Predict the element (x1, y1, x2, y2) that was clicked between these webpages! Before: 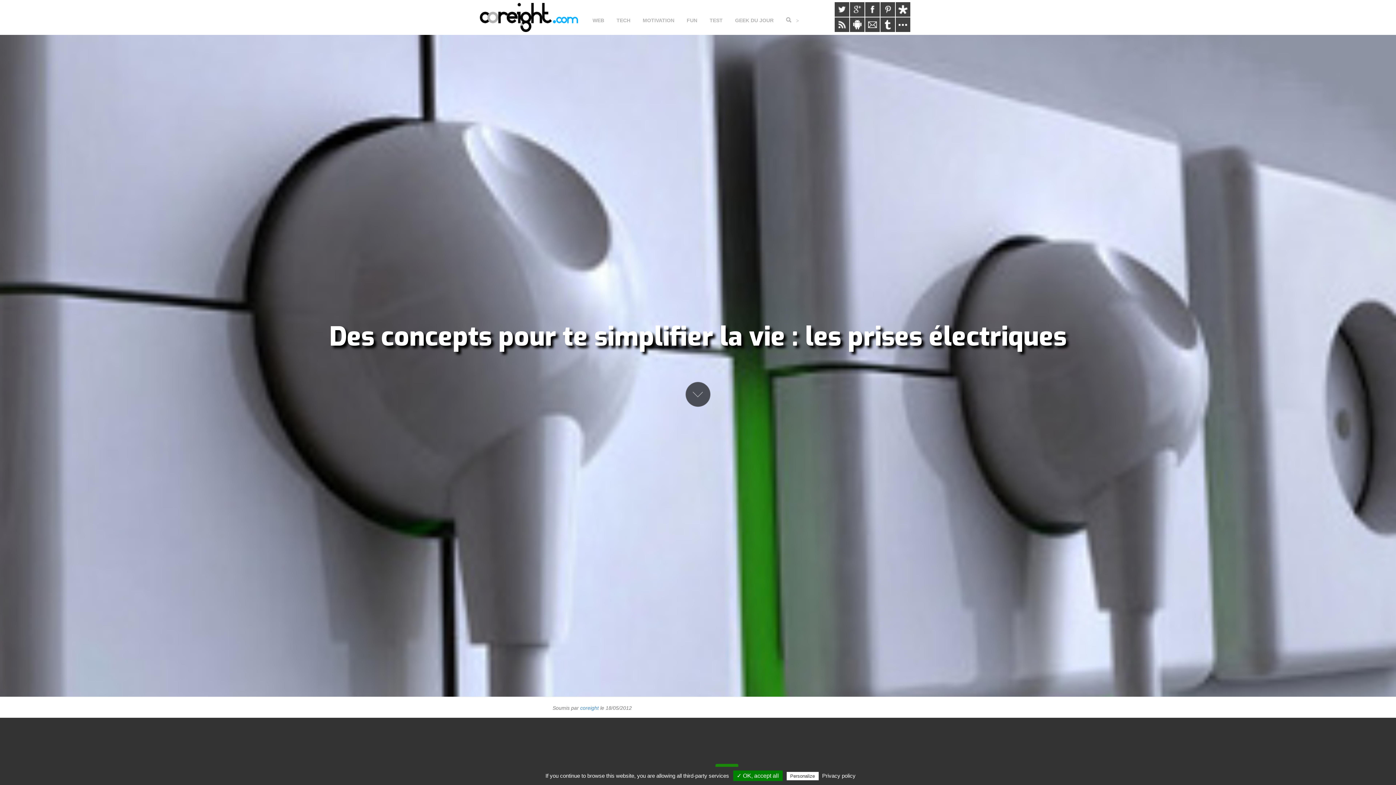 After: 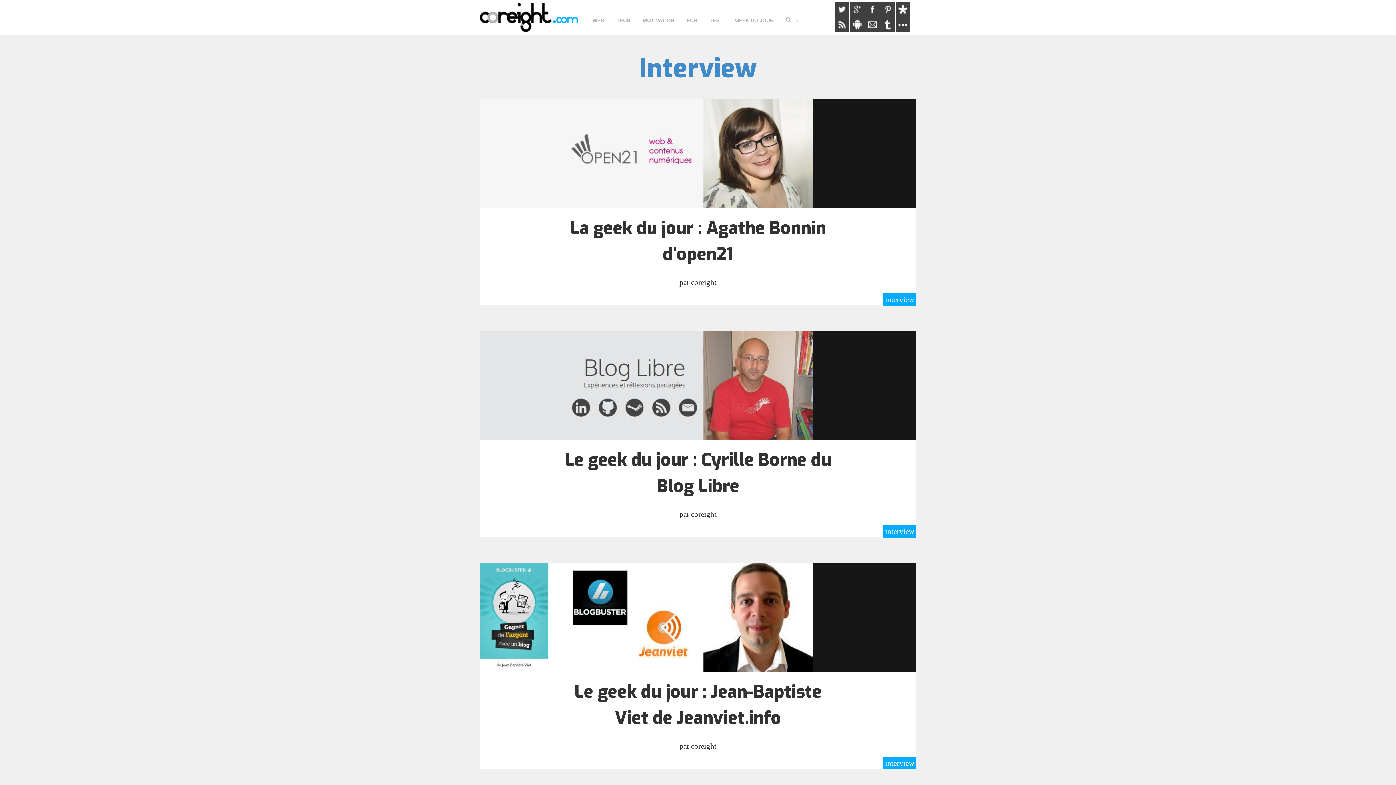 Action: bbox: (729, 13, 779, 27) label: GEEK DU JOUR